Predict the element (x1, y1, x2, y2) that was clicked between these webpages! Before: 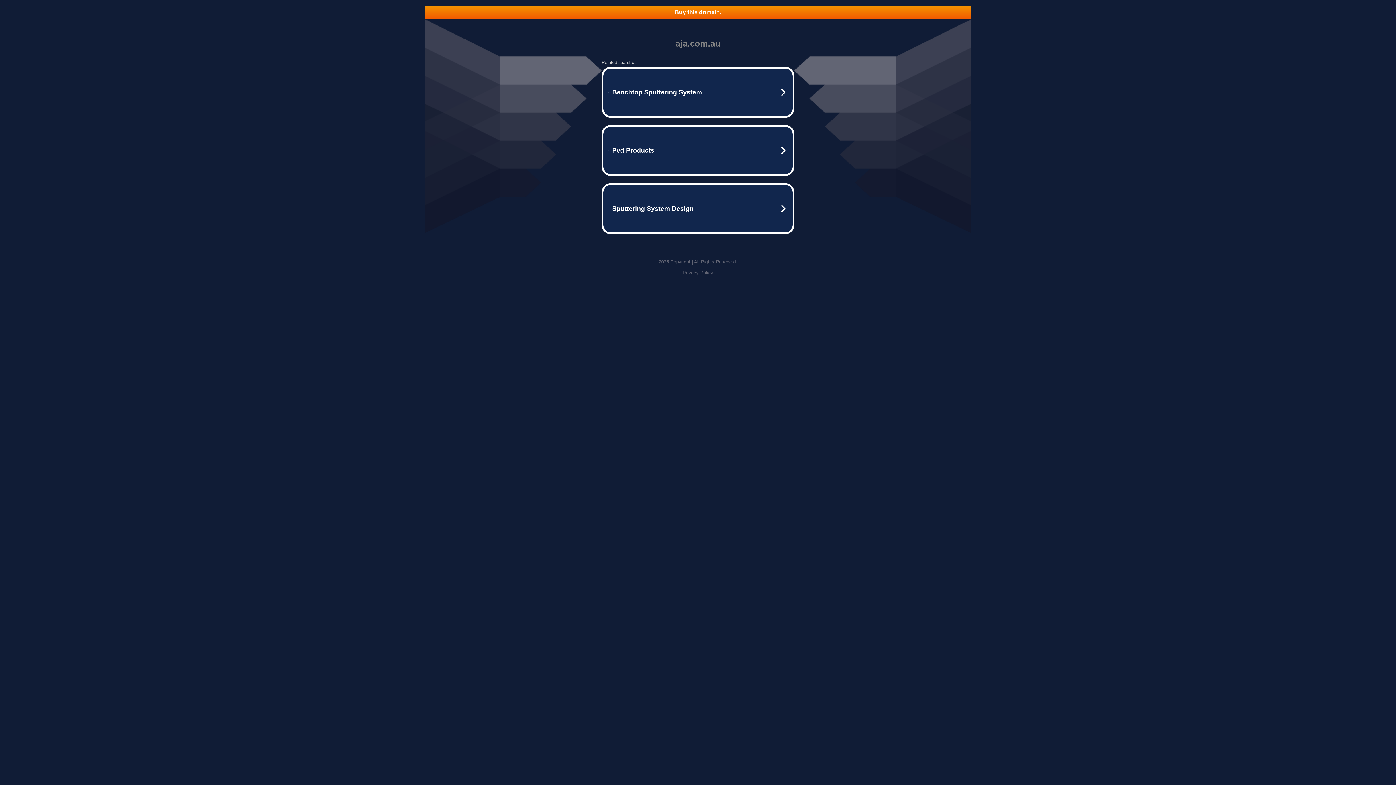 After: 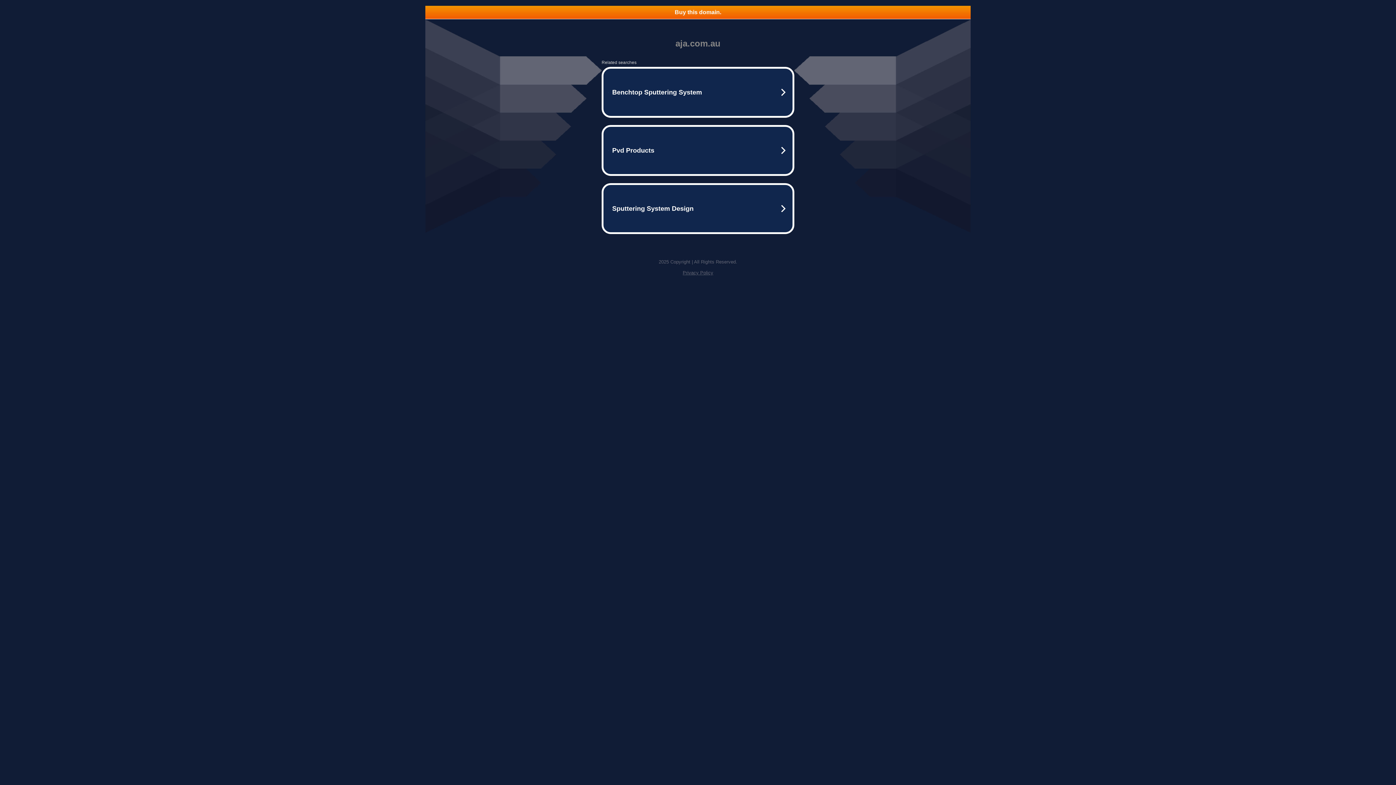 Action: bbox: (682, 270, 713, 275) label: Privacy Policy